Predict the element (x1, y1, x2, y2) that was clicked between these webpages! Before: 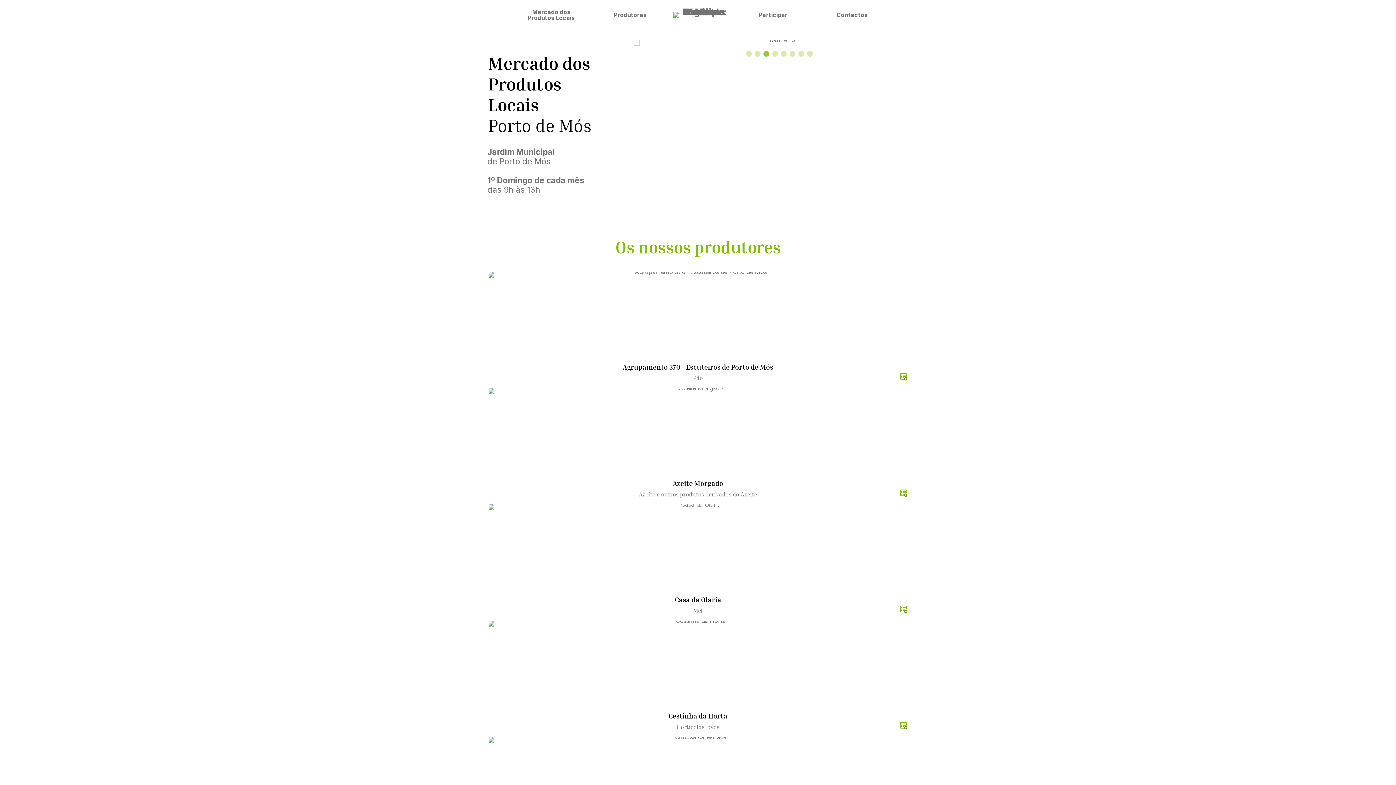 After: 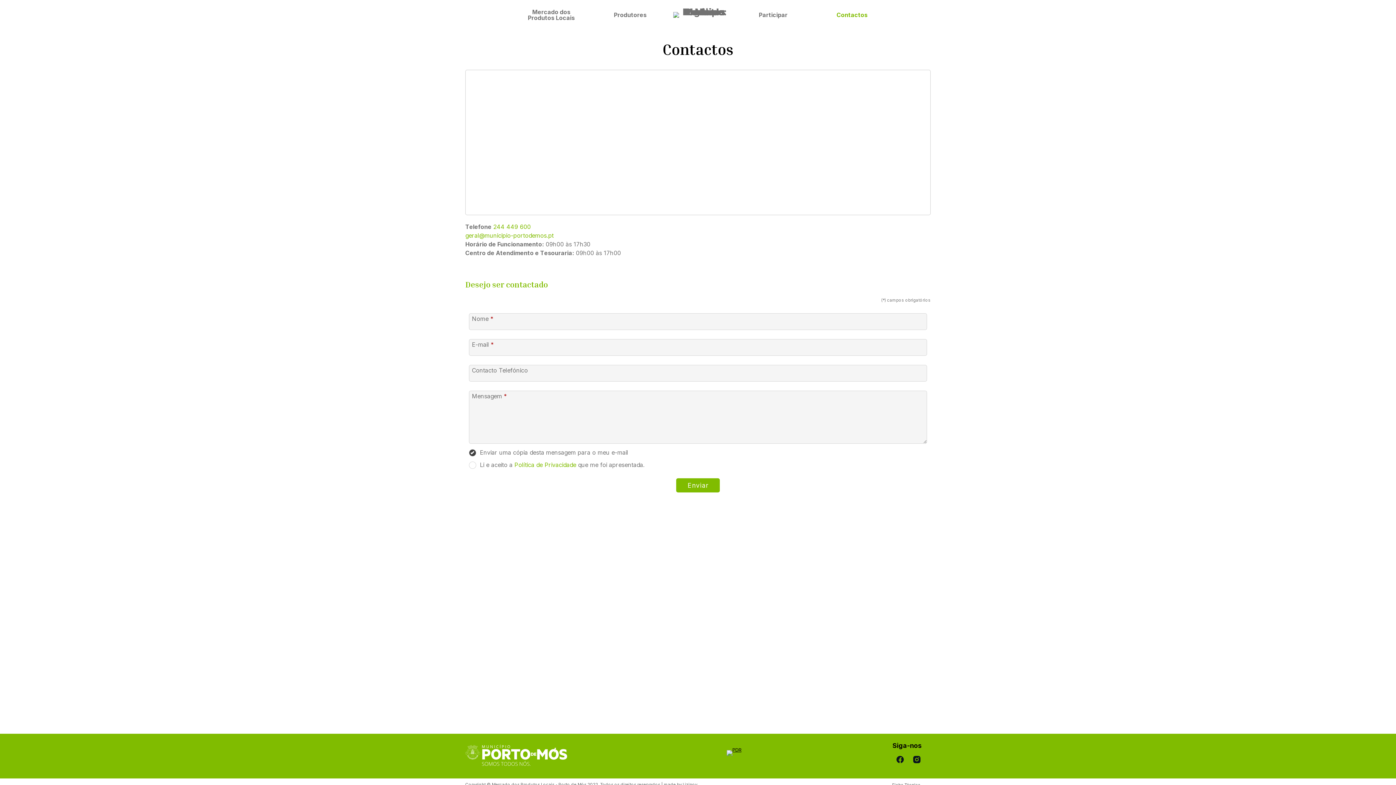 Action: bbox: (820, 8, 884, 22) label: Contactos
.